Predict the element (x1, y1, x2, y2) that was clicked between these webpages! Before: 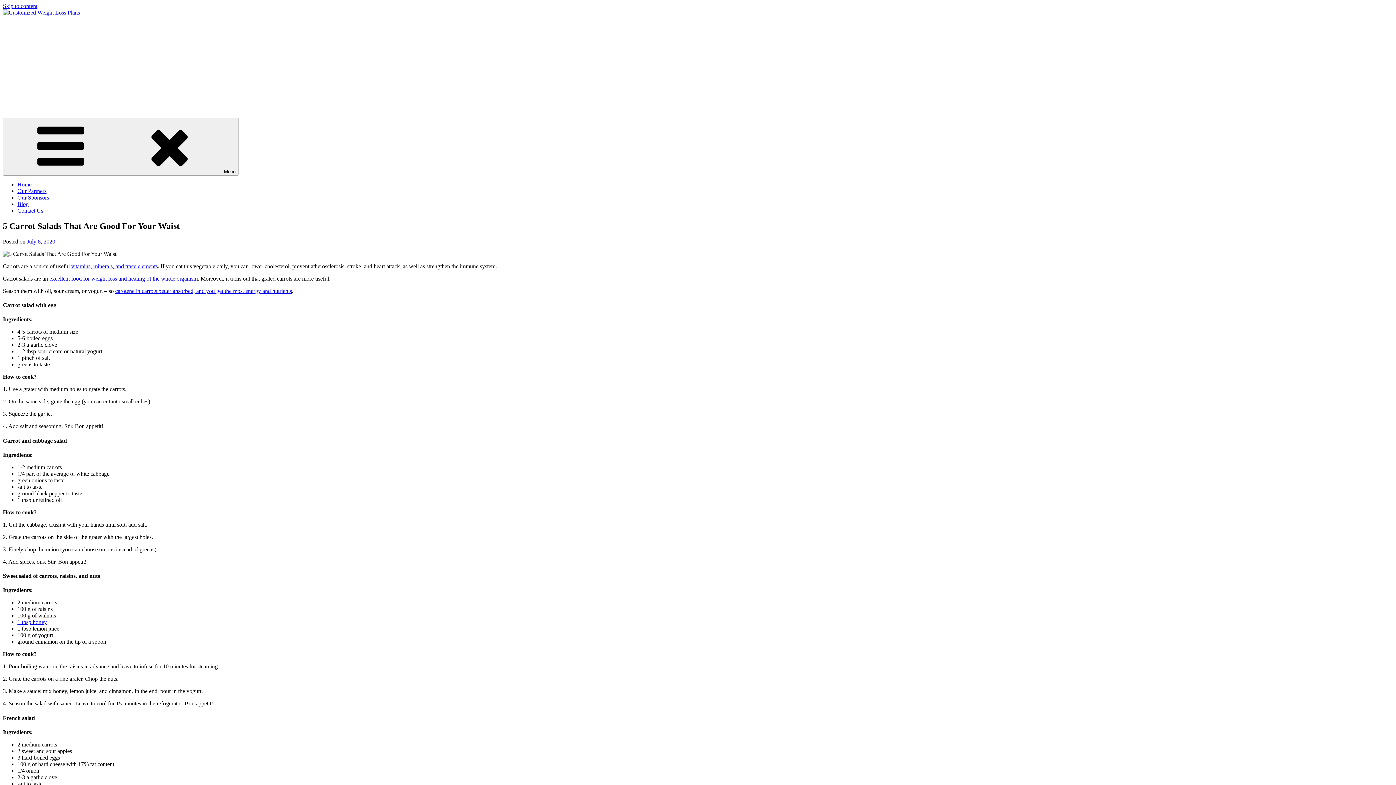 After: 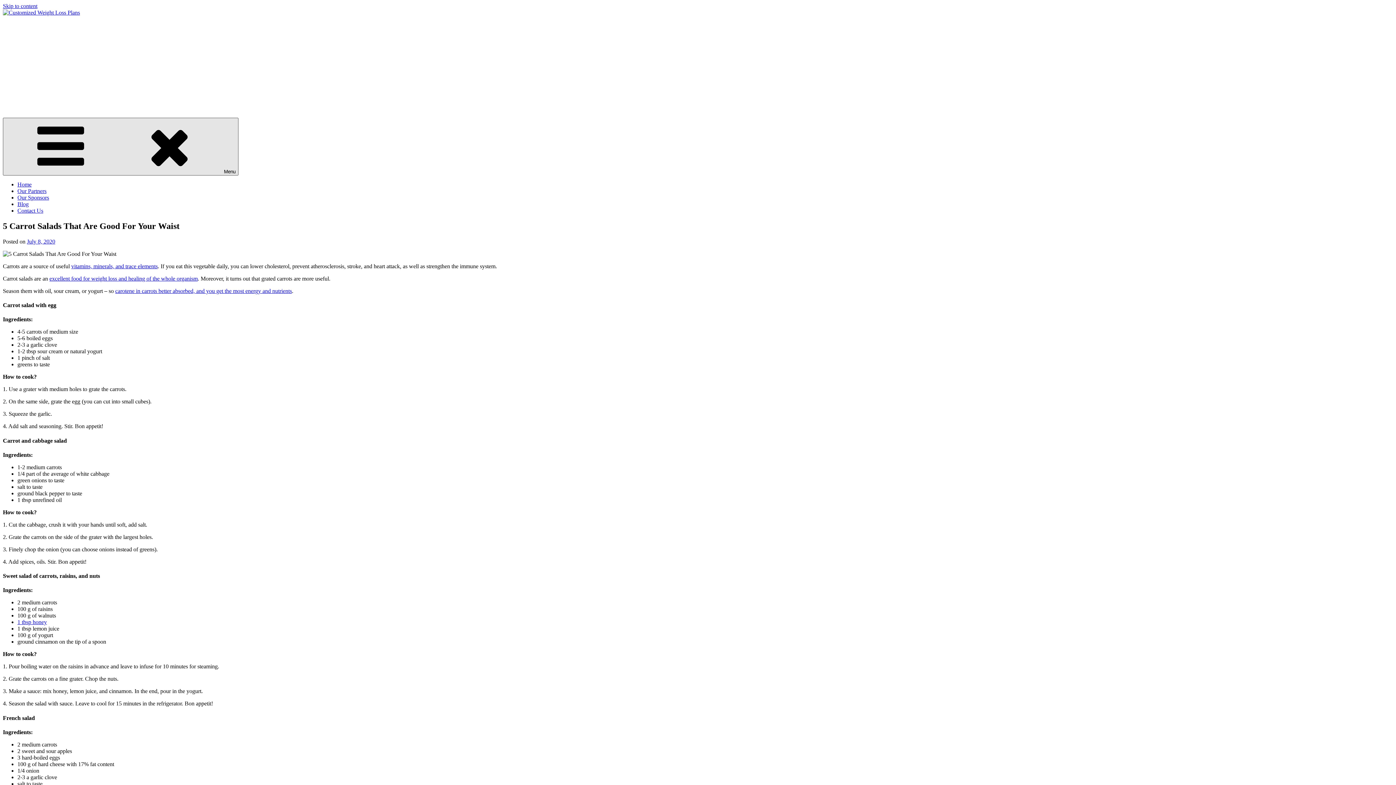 Action: label: Menu bbox: (2, 117, 238, 175)